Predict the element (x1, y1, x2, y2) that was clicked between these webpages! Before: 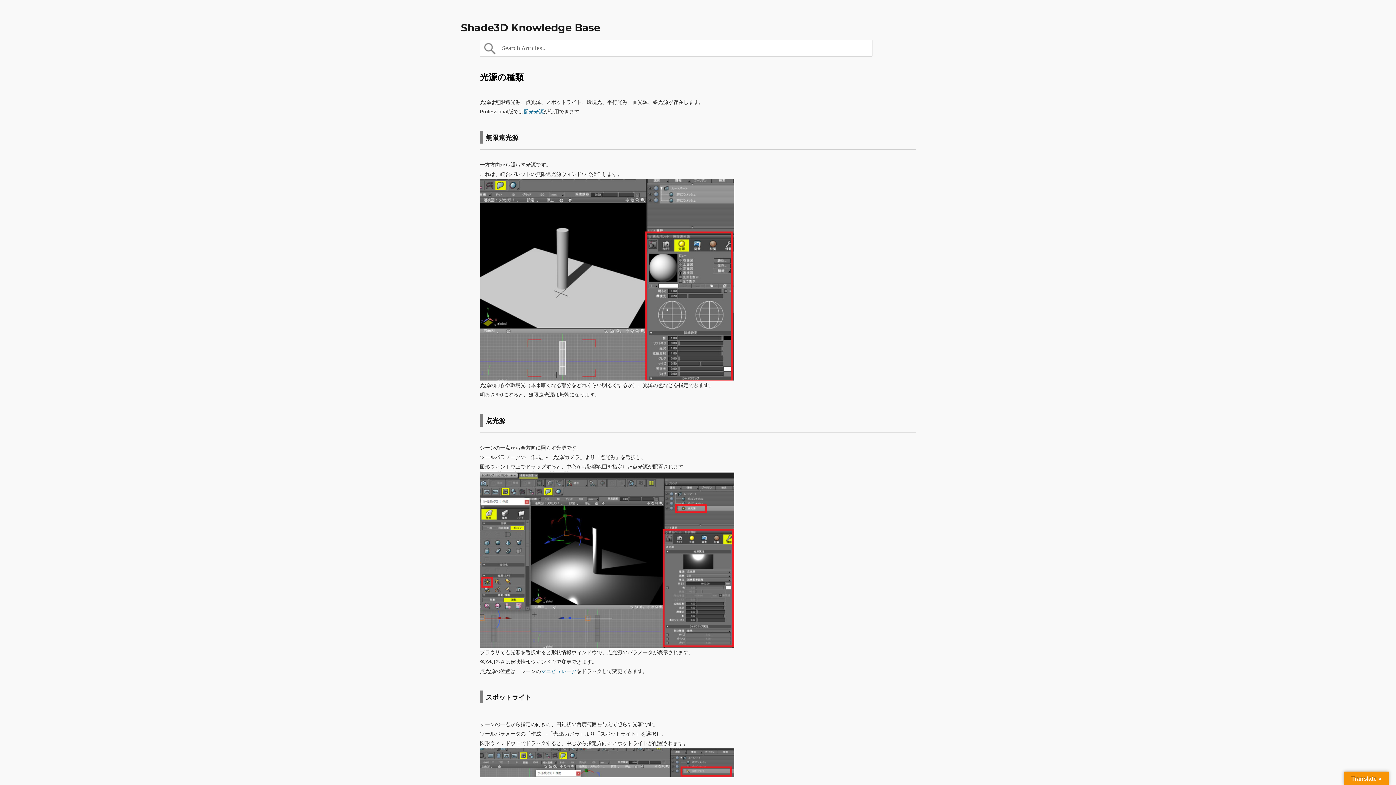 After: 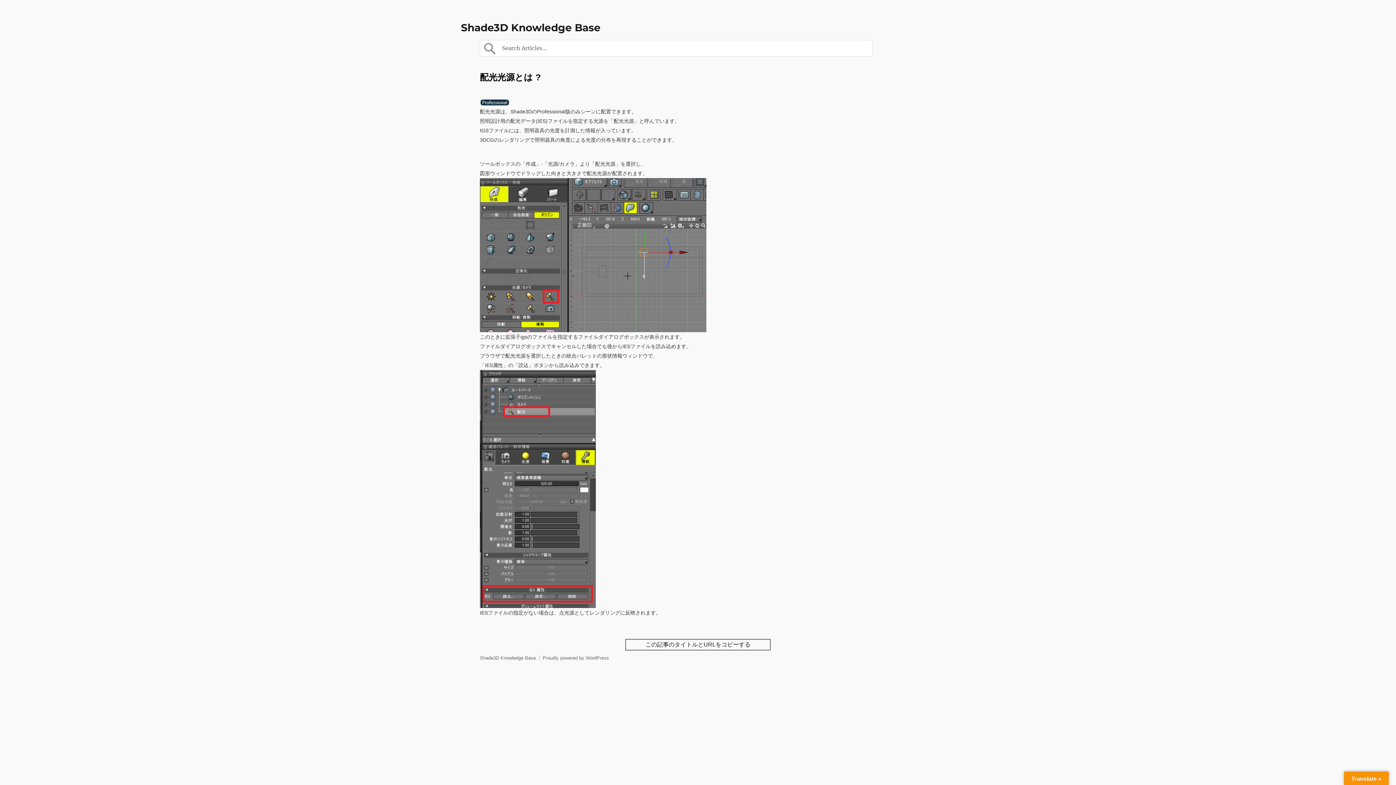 Action: bbox: (523, 108, 544, 114) label: 配光光源